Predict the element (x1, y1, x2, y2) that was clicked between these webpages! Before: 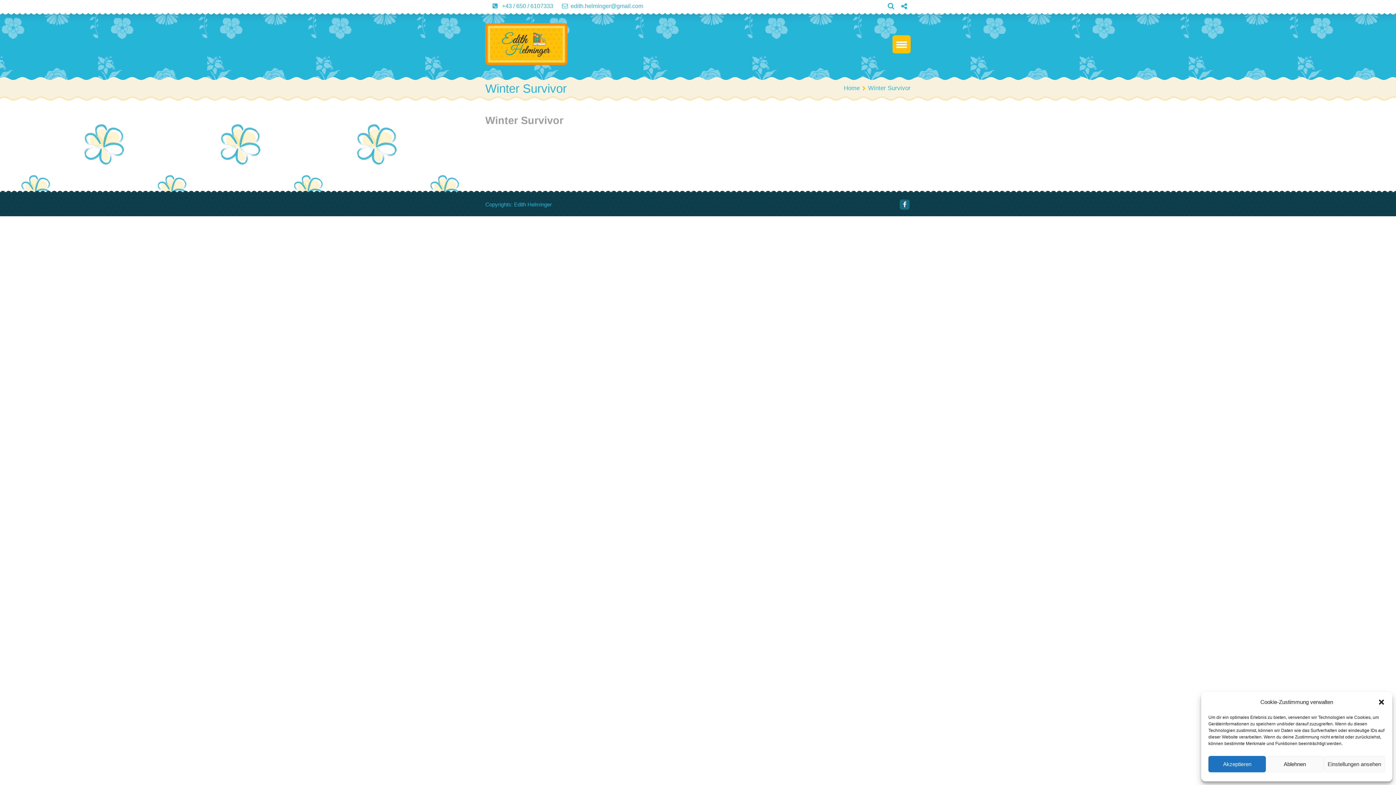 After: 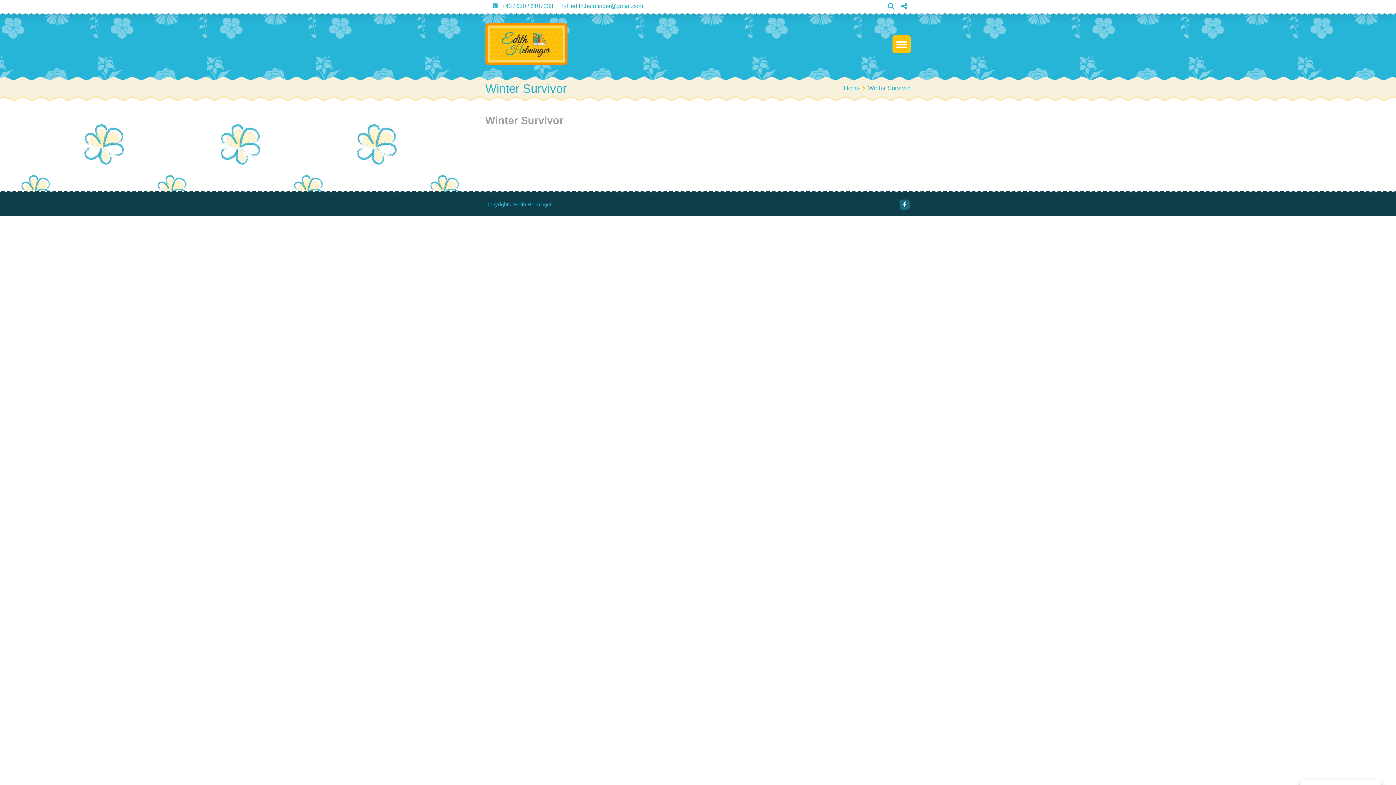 Action: label: Ablehnen bbox: (1266, 756, 1323, 772)